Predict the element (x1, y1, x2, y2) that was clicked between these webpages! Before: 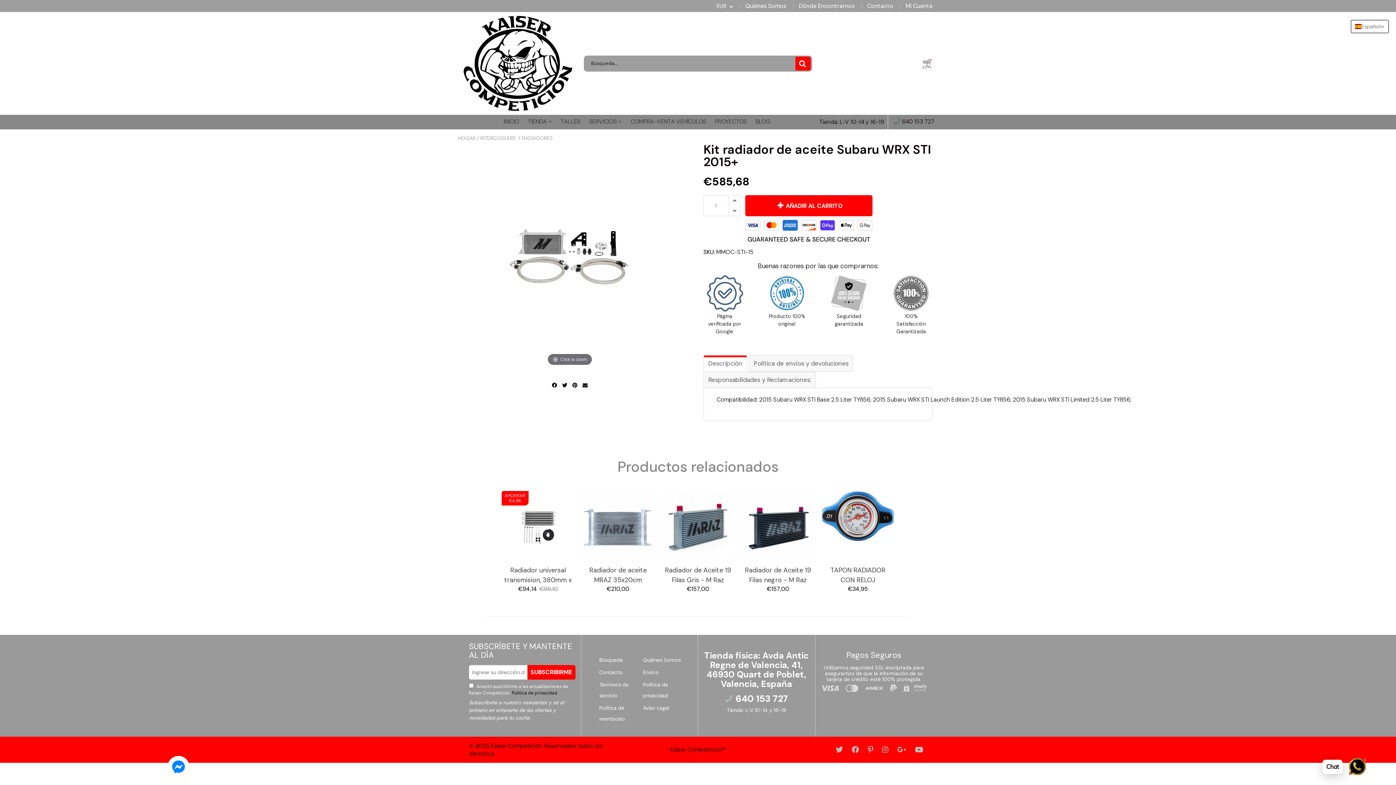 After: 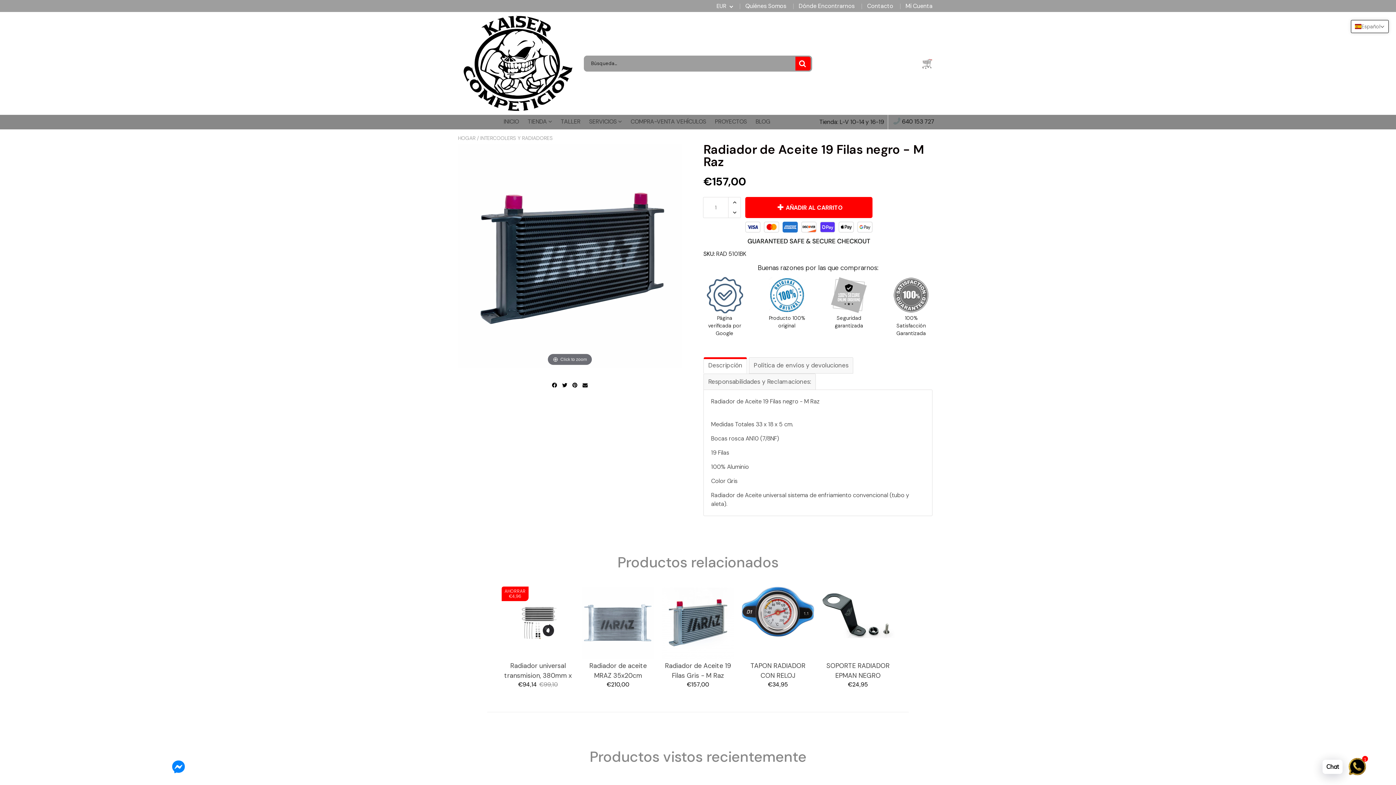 Action: label: Radiador de Aceite 19 Filas negro - M Raz bbox: (743, 565, 812, 585)